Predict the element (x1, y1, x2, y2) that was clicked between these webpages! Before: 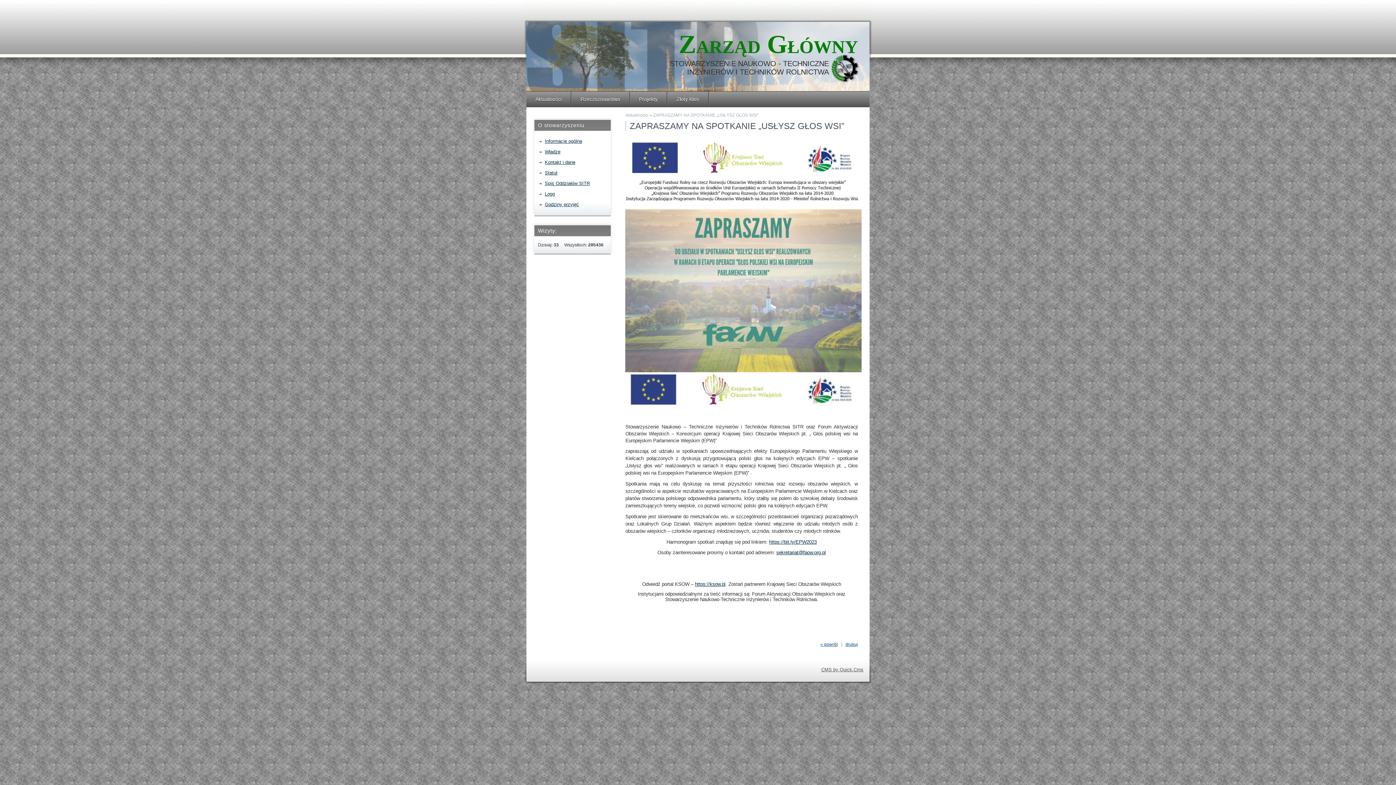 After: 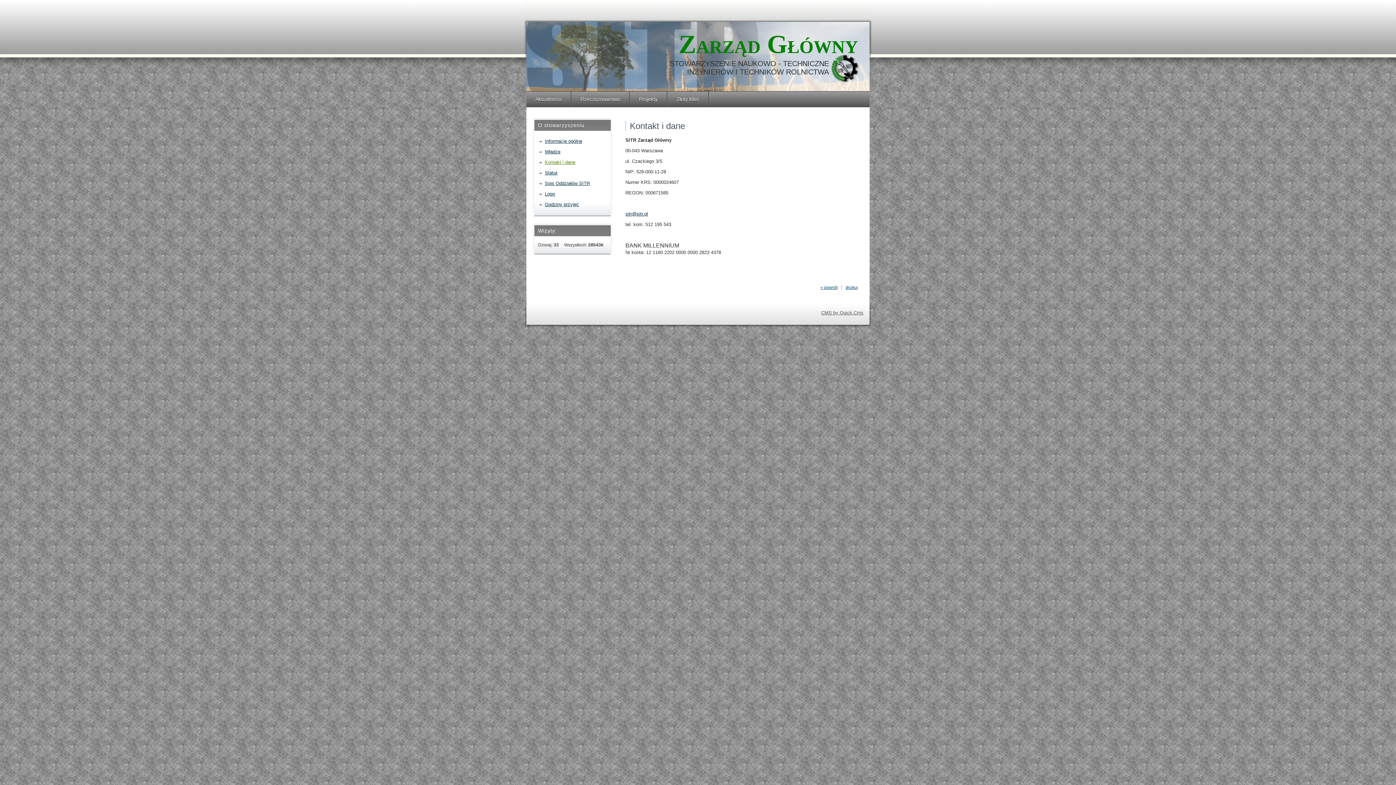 Action: label: Kontakt i dane bbox: (540, 158, 608, 166)